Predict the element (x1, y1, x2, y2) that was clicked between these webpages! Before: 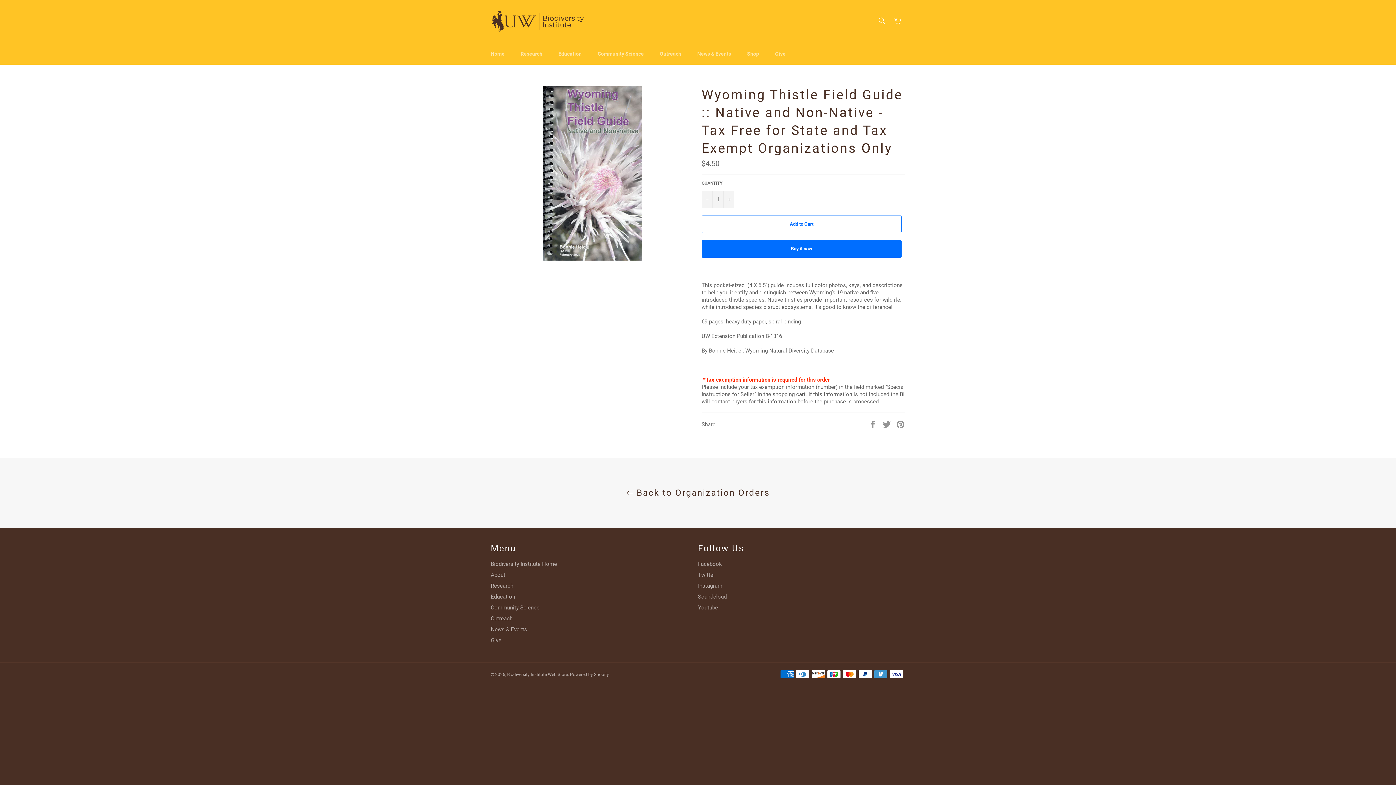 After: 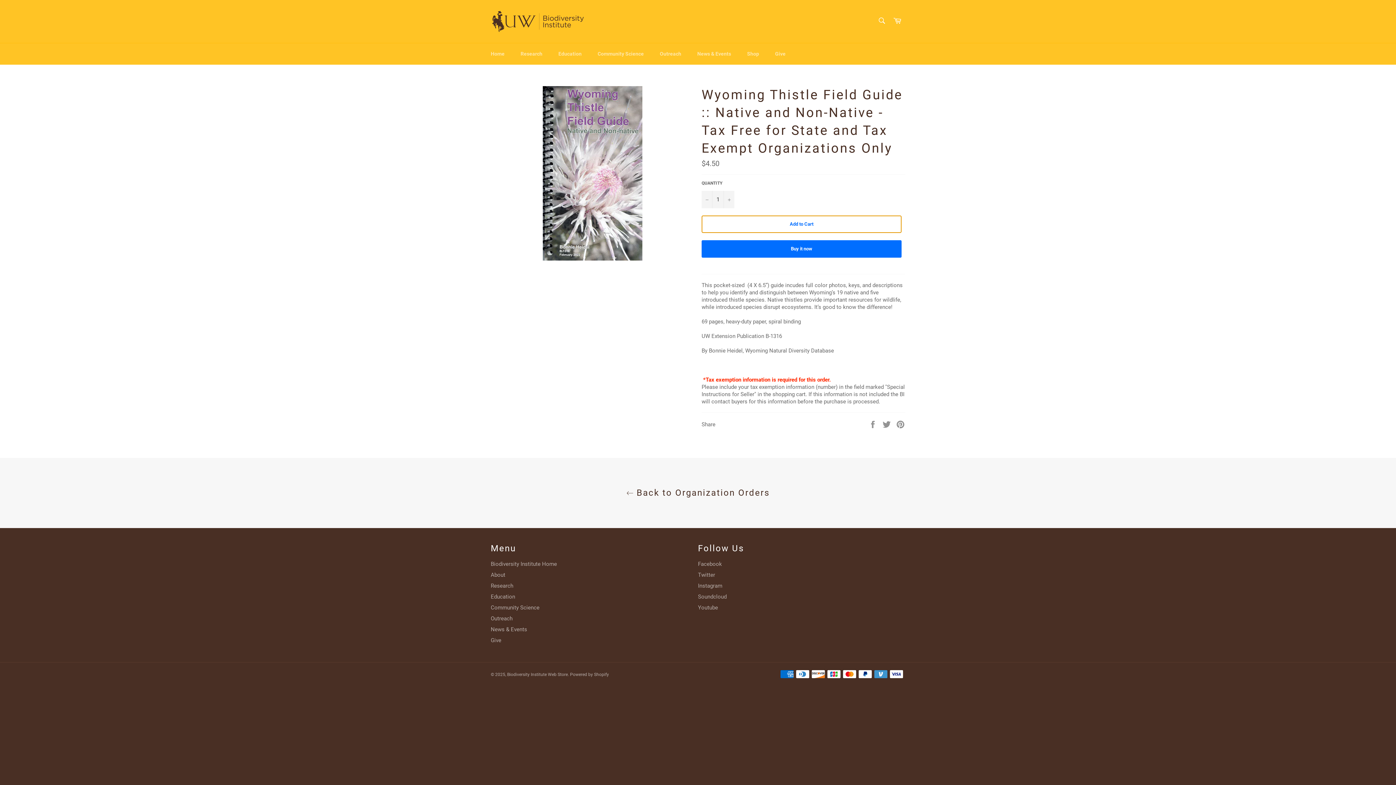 Action: bbox: (701, 215, 901, 232) label: Add to Cart